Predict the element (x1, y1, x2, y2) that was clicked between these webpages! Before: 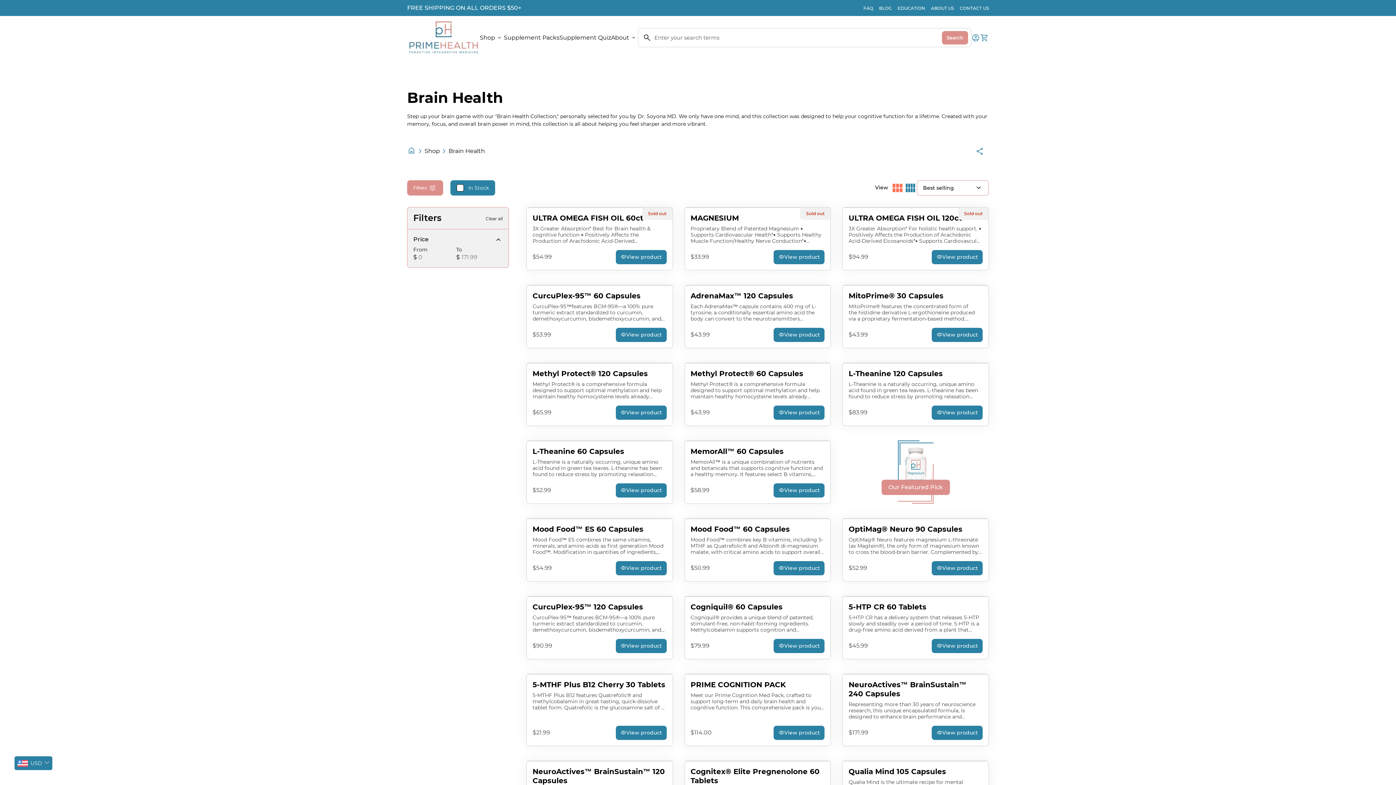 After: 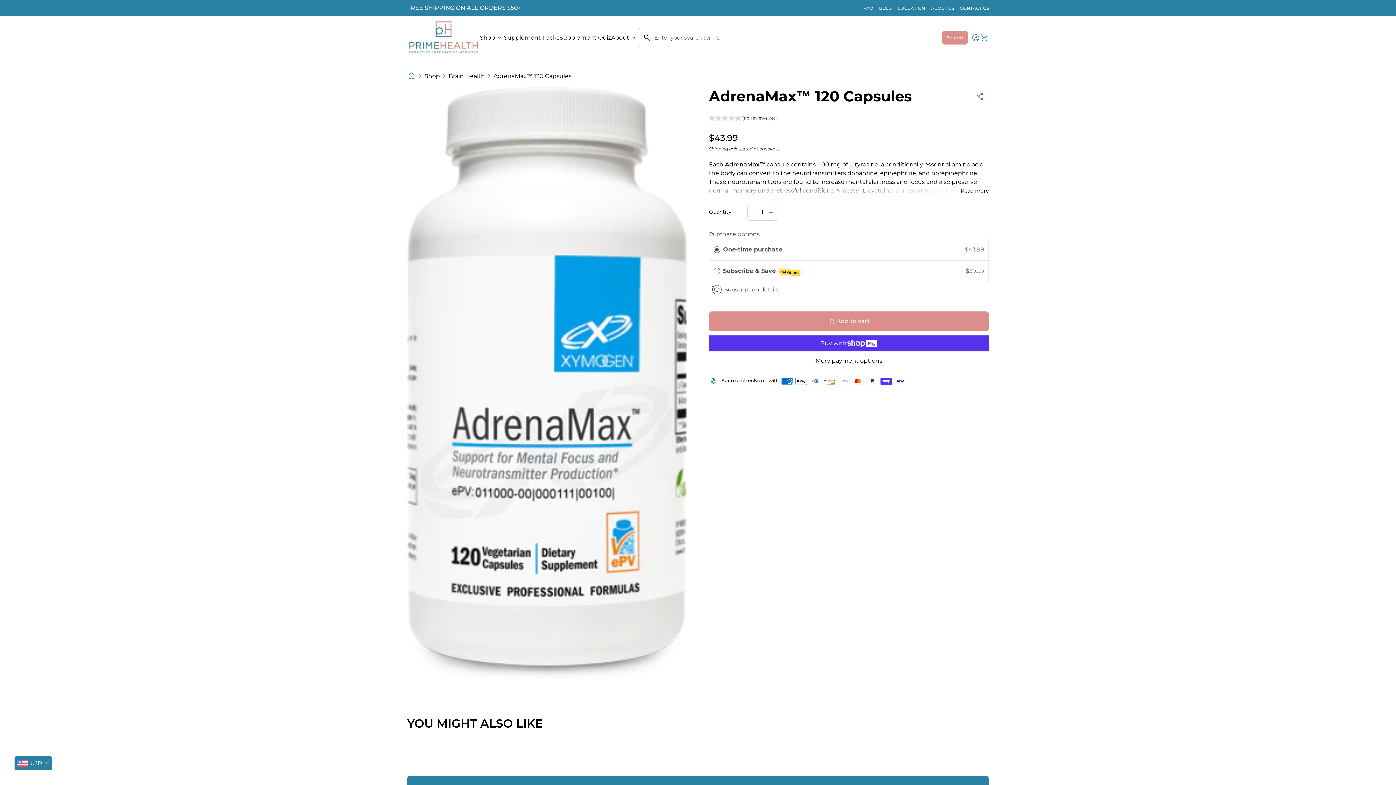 Action: label: AdrenaMax™ 120 Capsules

Each AdrenaMax™ capsule contains 400 mg of L-tyrosine, a conditionally essential amino acid the body can convert to the neurotransmitters dopamine, epinephrine, and norepinephrine. These neurotransmitters are found to increase mental alertness and focus and also preserve normal memory under stressful conditions. N-acetyl-L-cysteine is present to support glutathione production, antioxidant activity, and neuronal protection.* bbox: (684, 285, 830, 327)